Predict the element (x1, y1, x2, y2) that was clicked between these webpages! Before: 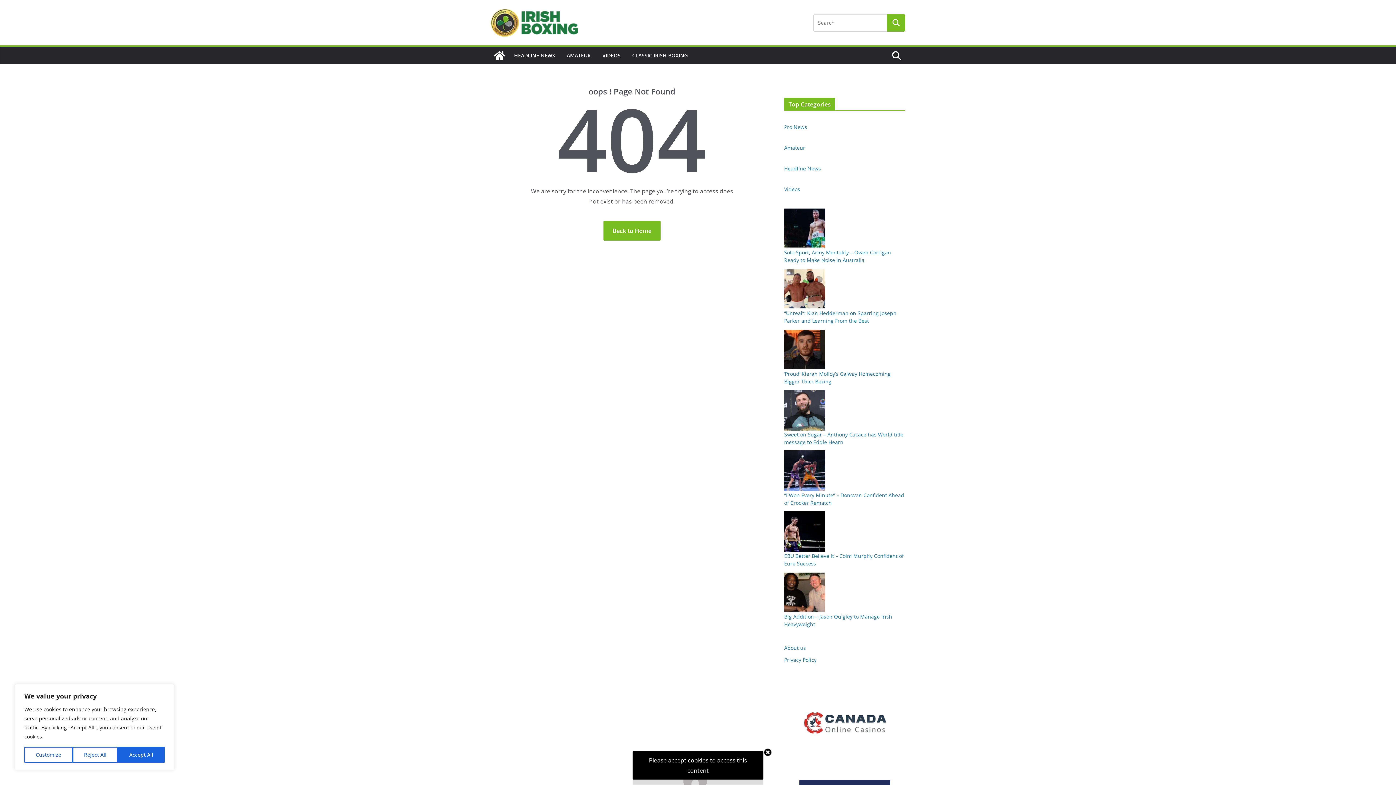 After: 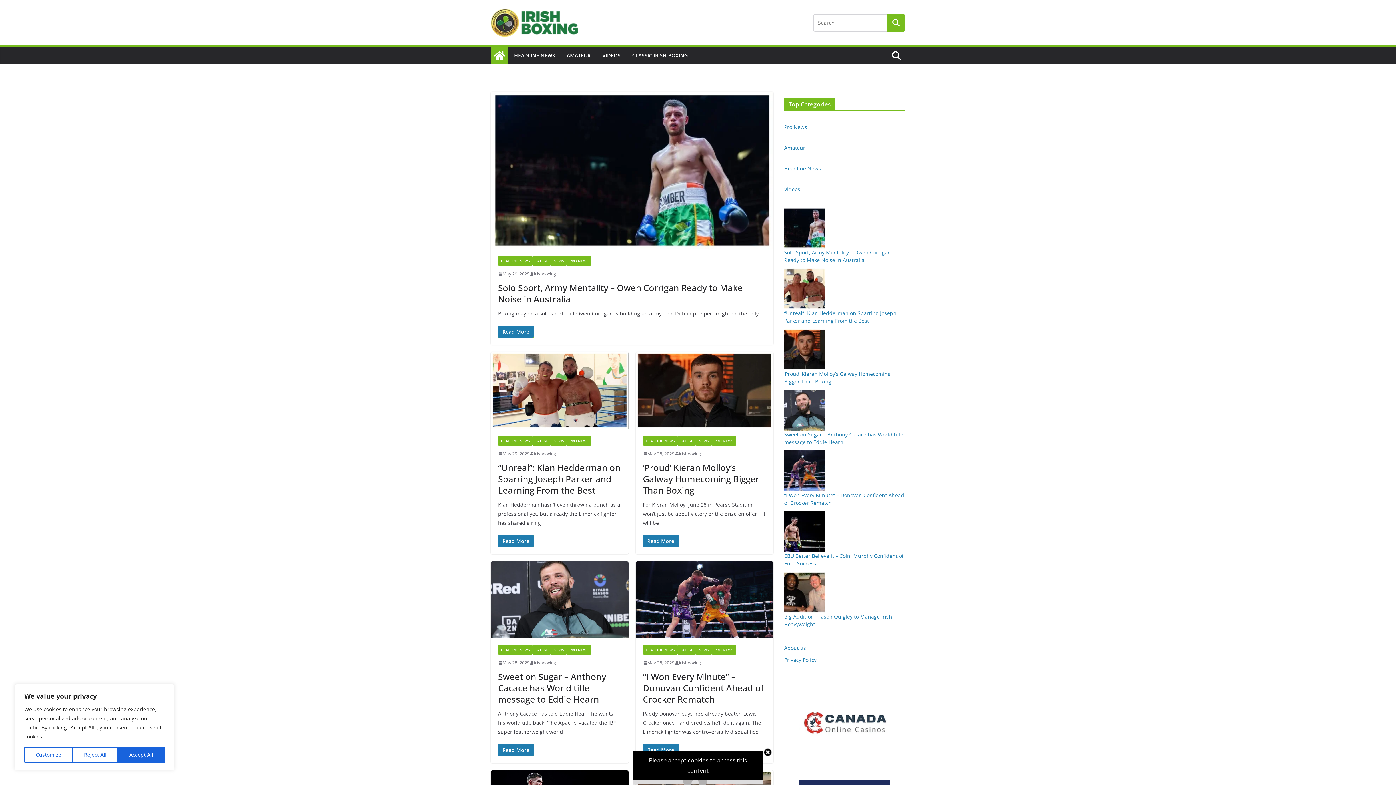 Action: bbox: (784, 144, 805, 151) label: Amateur